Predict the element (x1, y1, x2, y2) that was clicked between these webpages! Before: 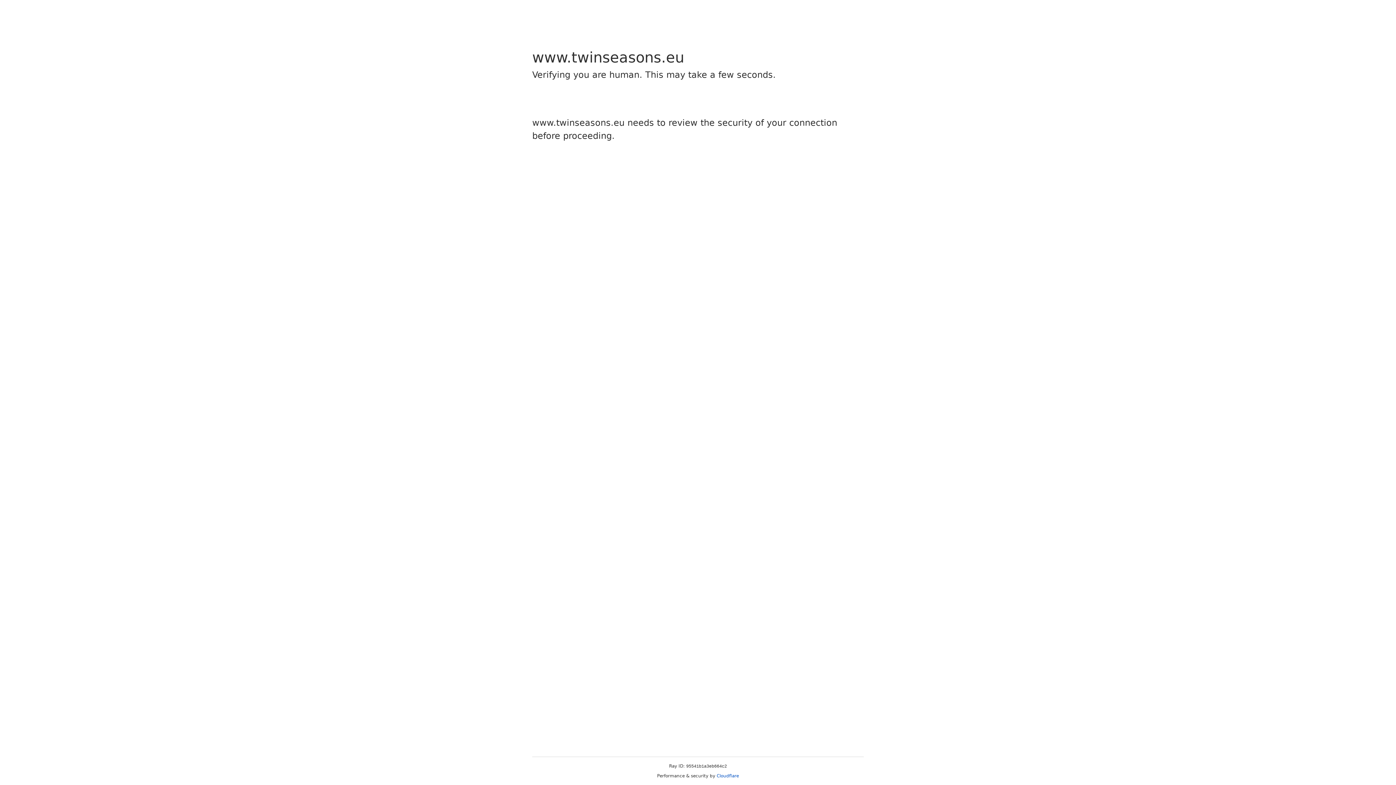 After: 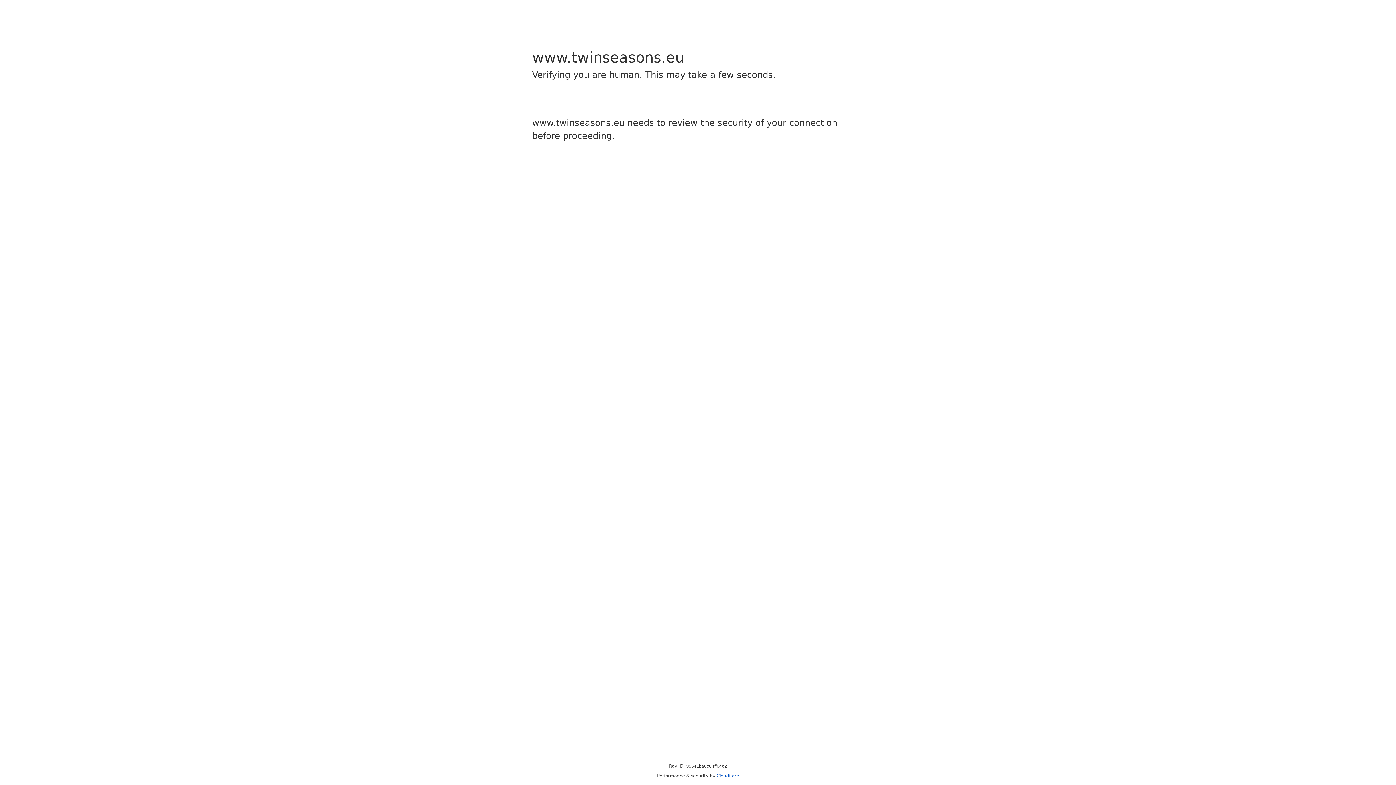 Action: label: Cloudflare bbox: (716, 773, 739, 778)